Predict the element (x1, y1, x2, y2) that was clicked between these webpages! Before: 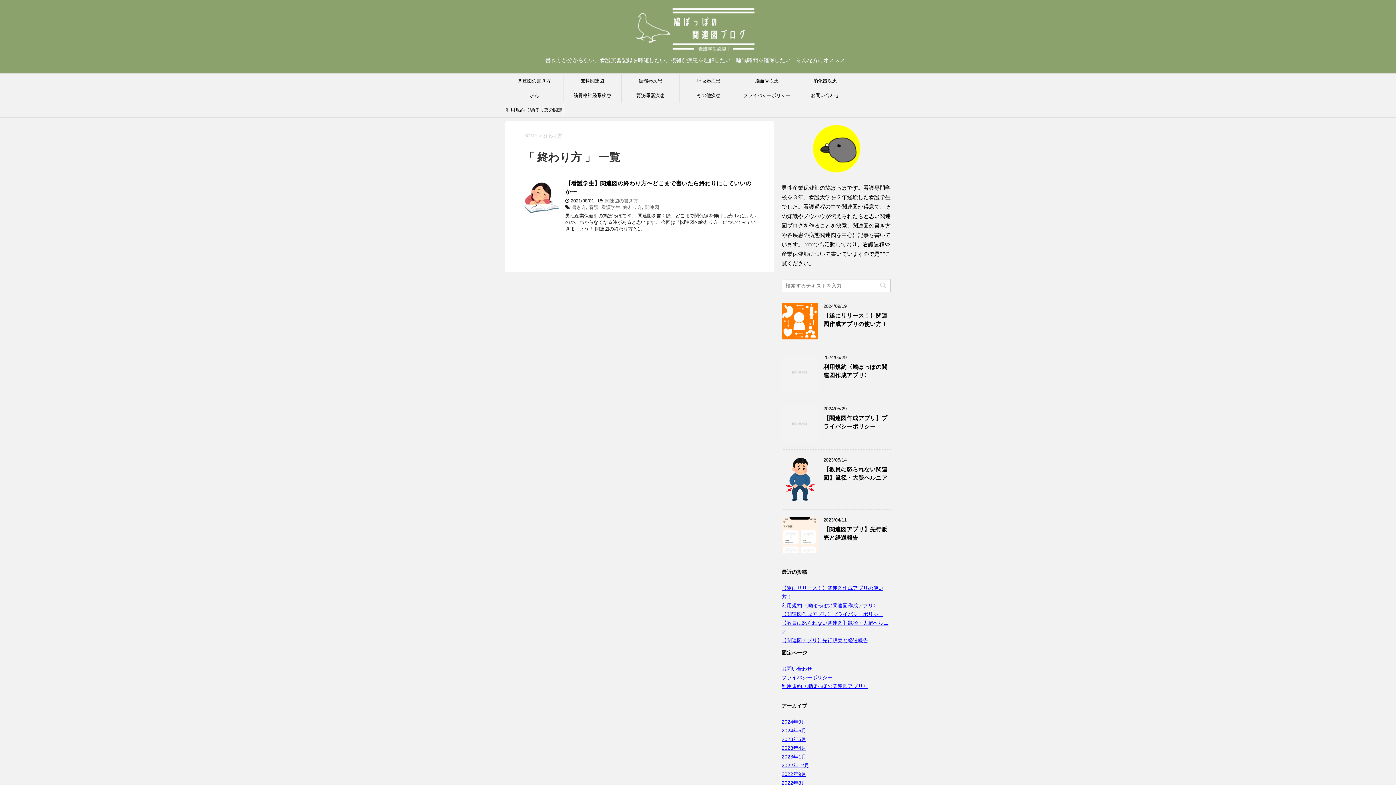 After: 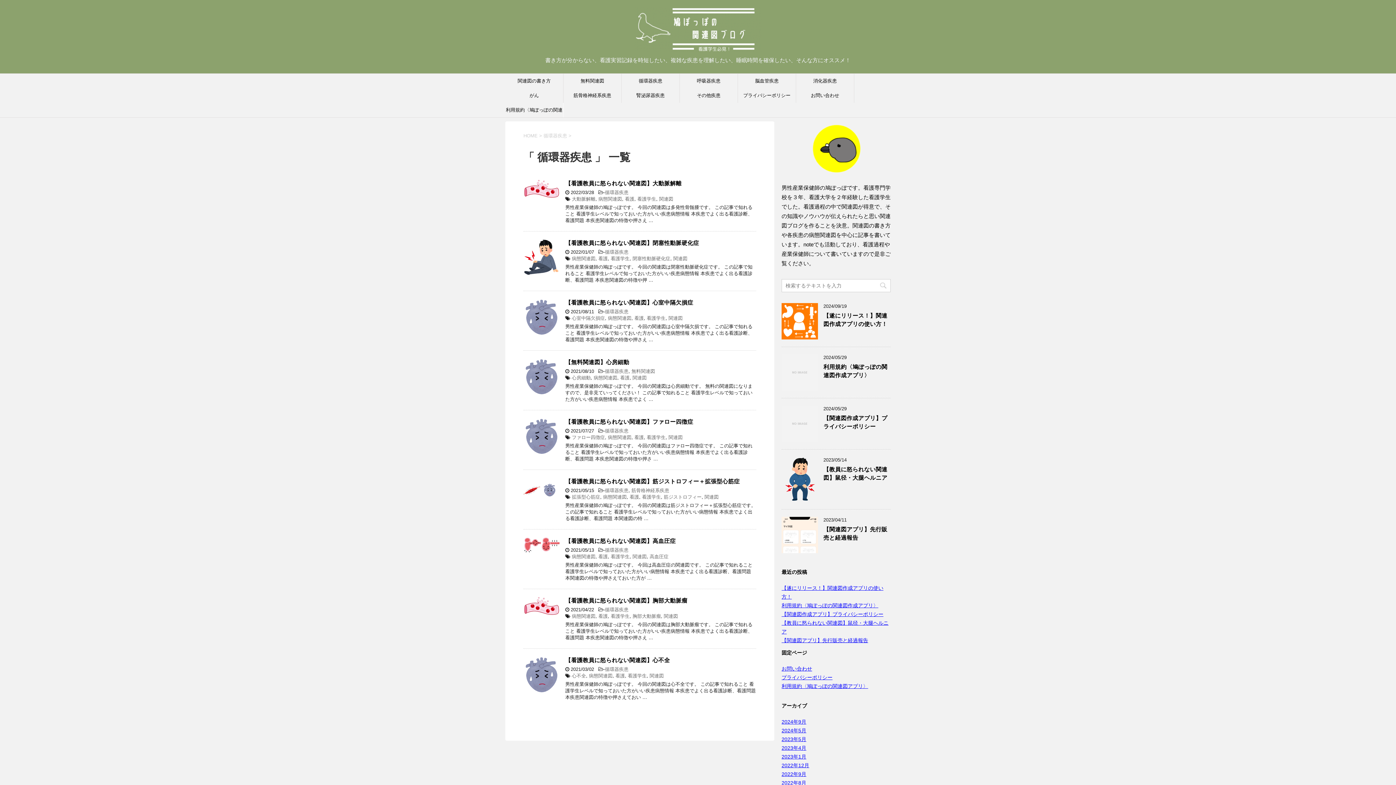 Action: bbox: (621, 73, 679, 88) label: 循環器疾患